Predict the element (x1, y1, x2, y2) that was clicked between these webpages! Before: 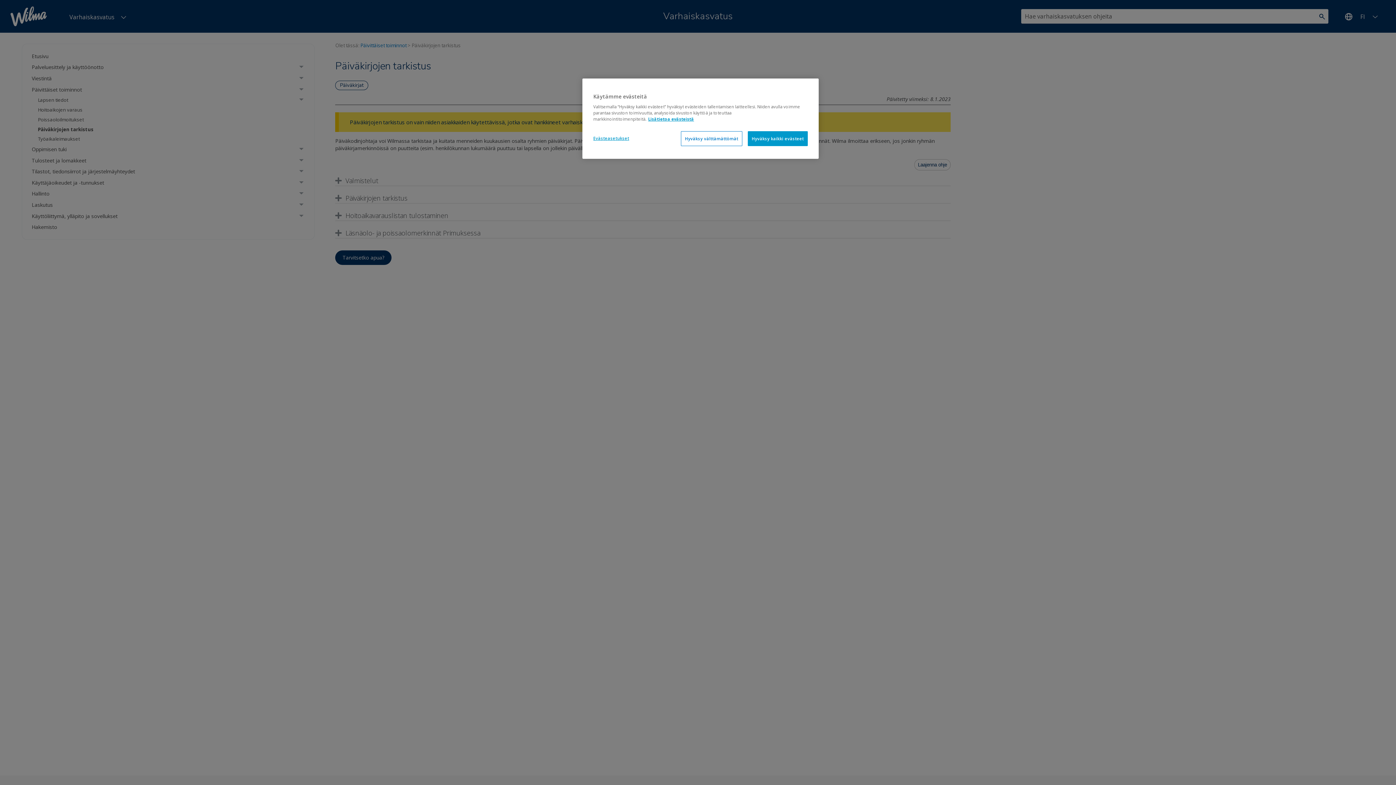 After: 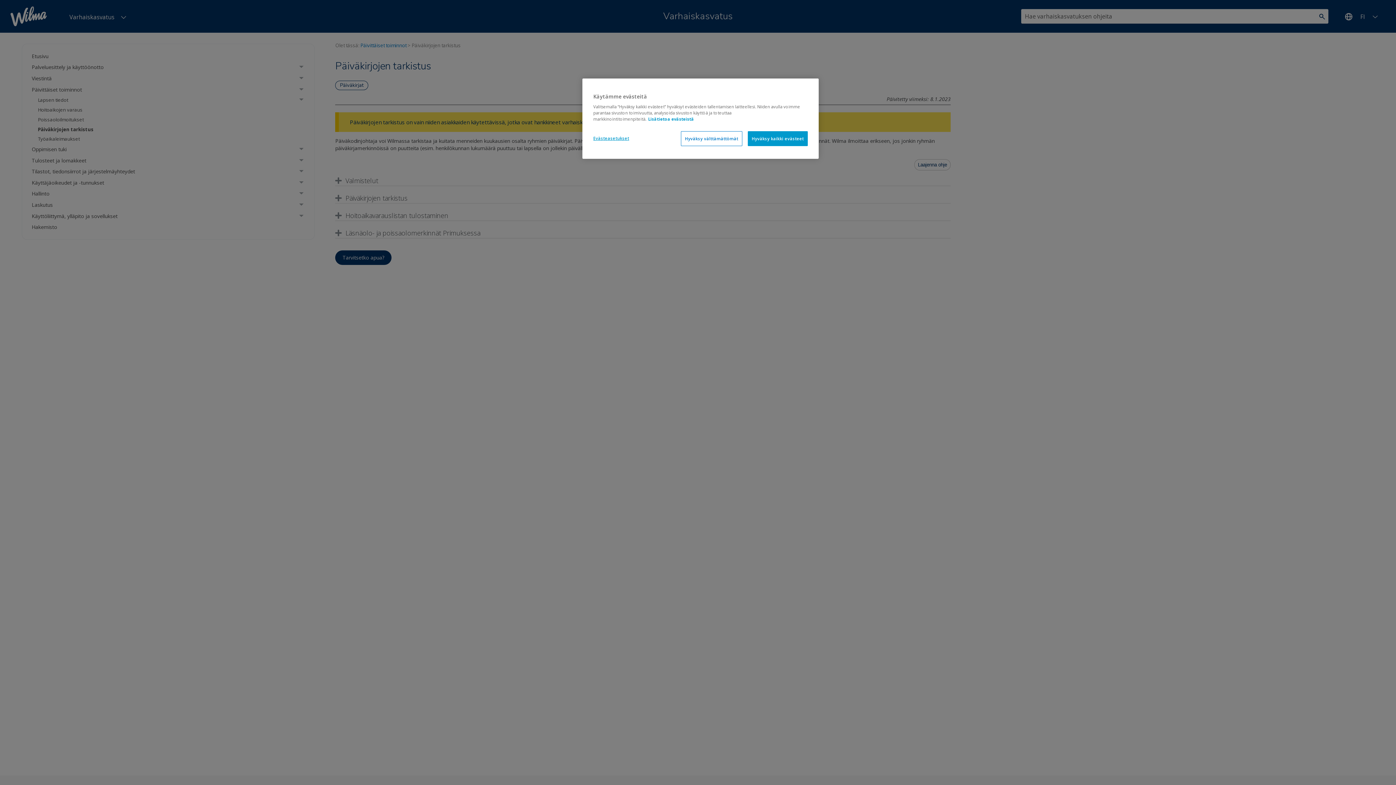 Action: label: Lisätietoja evästeistä, avautuu uuteen välilehteen bbox: (648, 116, 694, 121)